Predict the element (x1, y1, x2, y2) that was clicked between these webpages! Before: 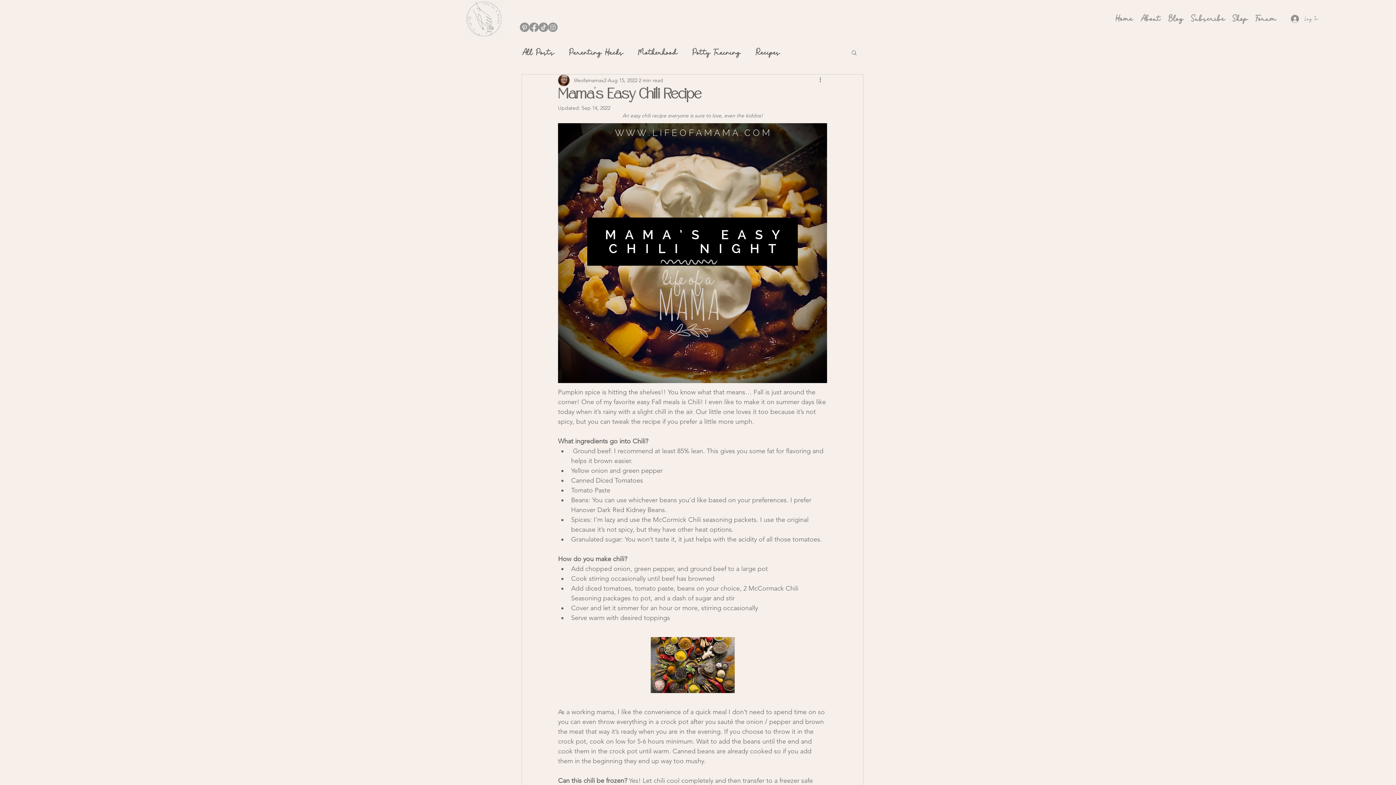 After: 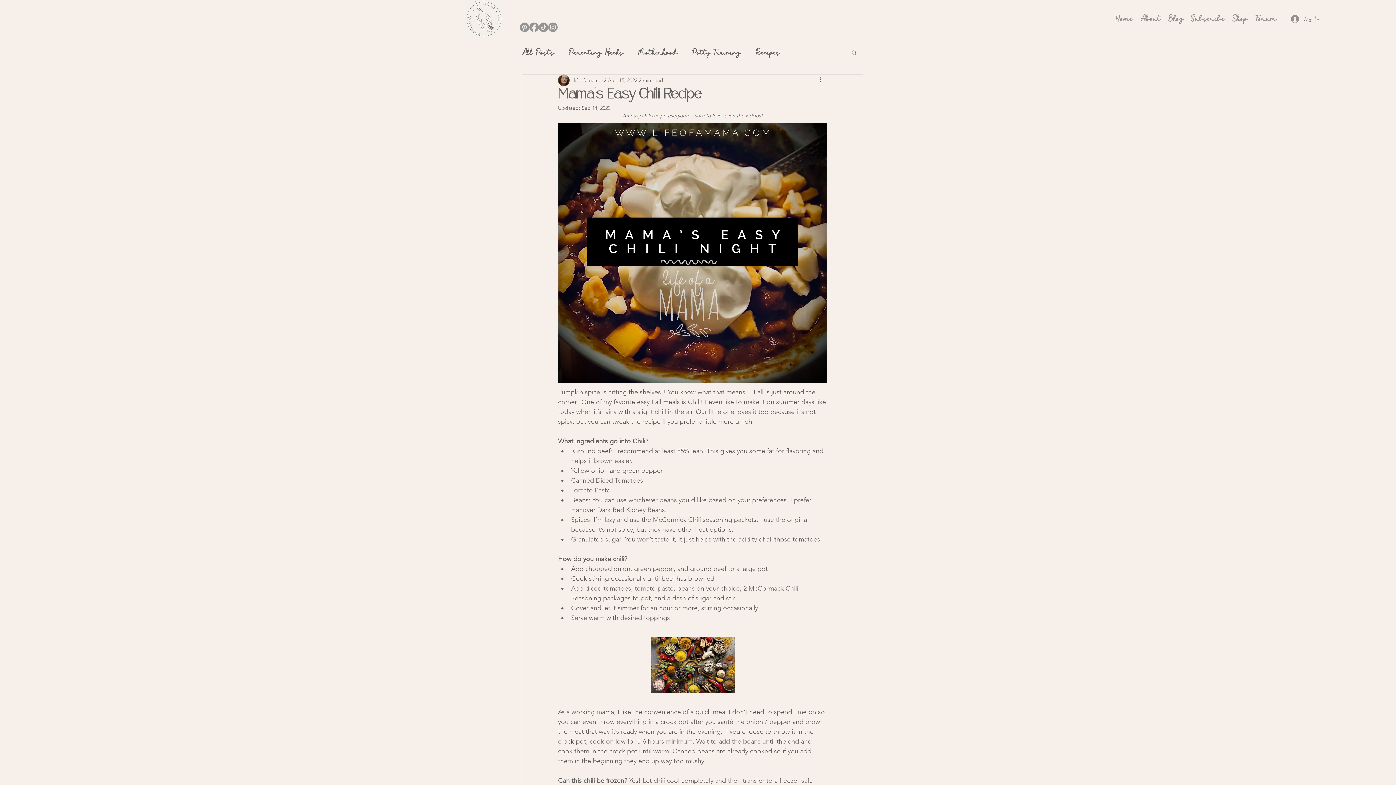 Action: label: Search bbox: (850, 49, 857, 55)